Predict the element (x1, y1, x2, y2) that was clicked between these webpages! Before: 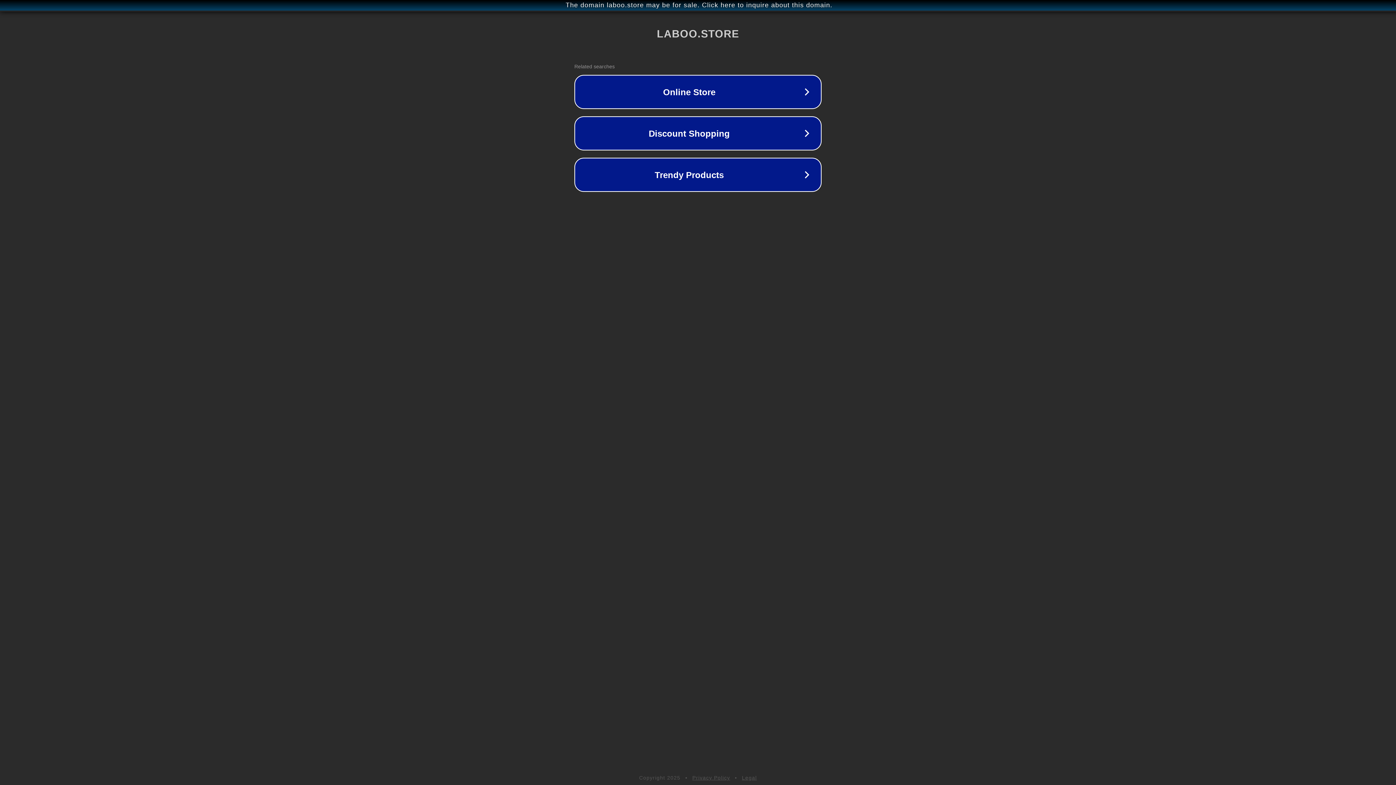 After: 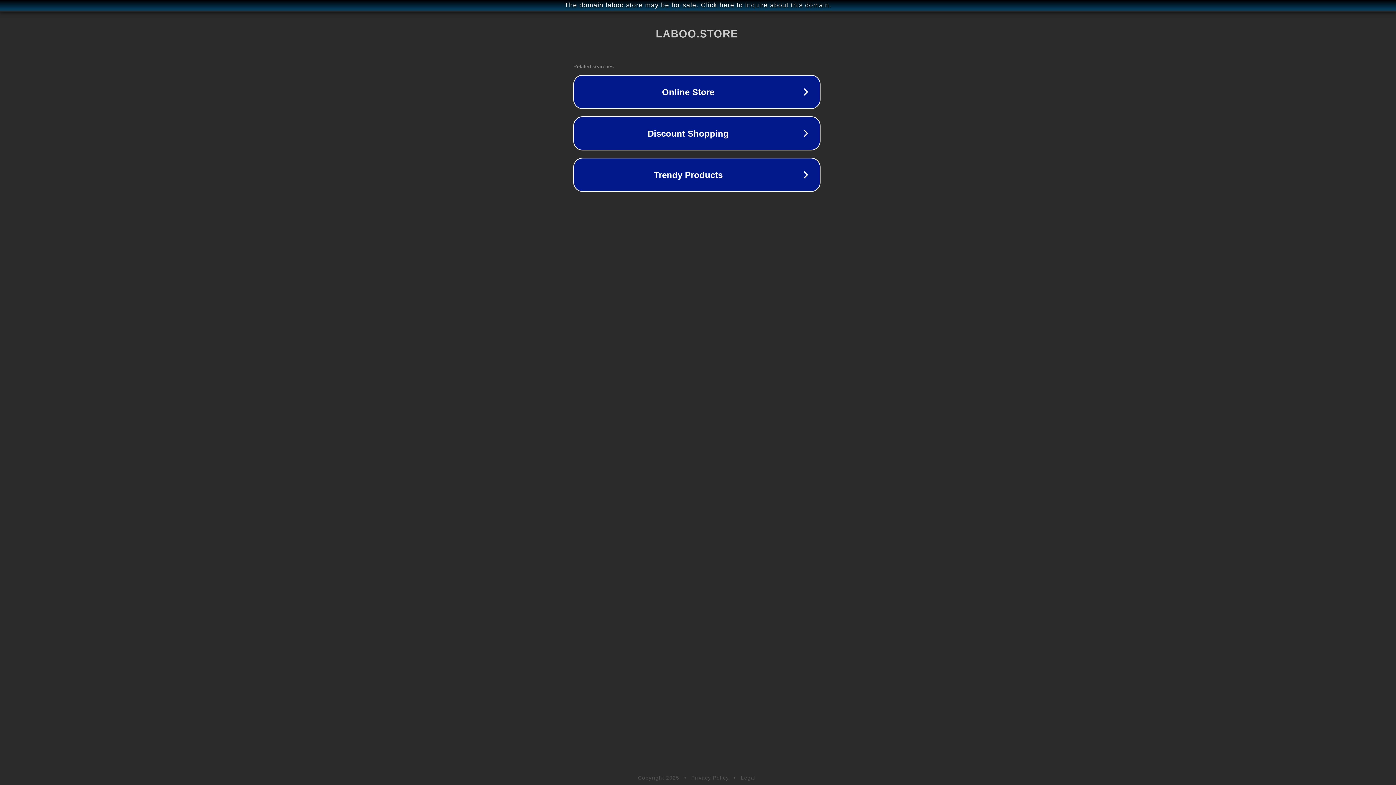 Action: bbox: (1, 1, 1397, 9) label: The domain laboo.store may be for sale. Click here to inquire about this domain.